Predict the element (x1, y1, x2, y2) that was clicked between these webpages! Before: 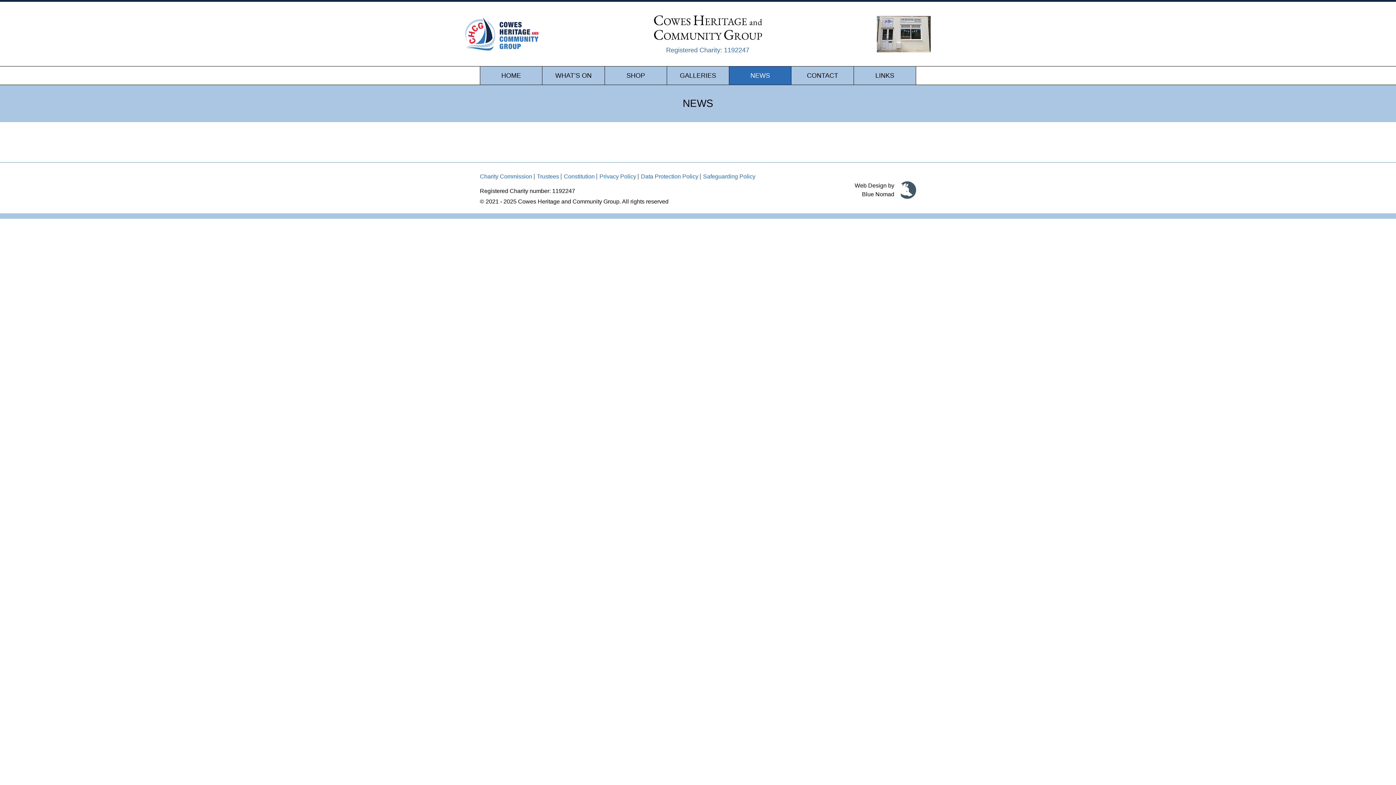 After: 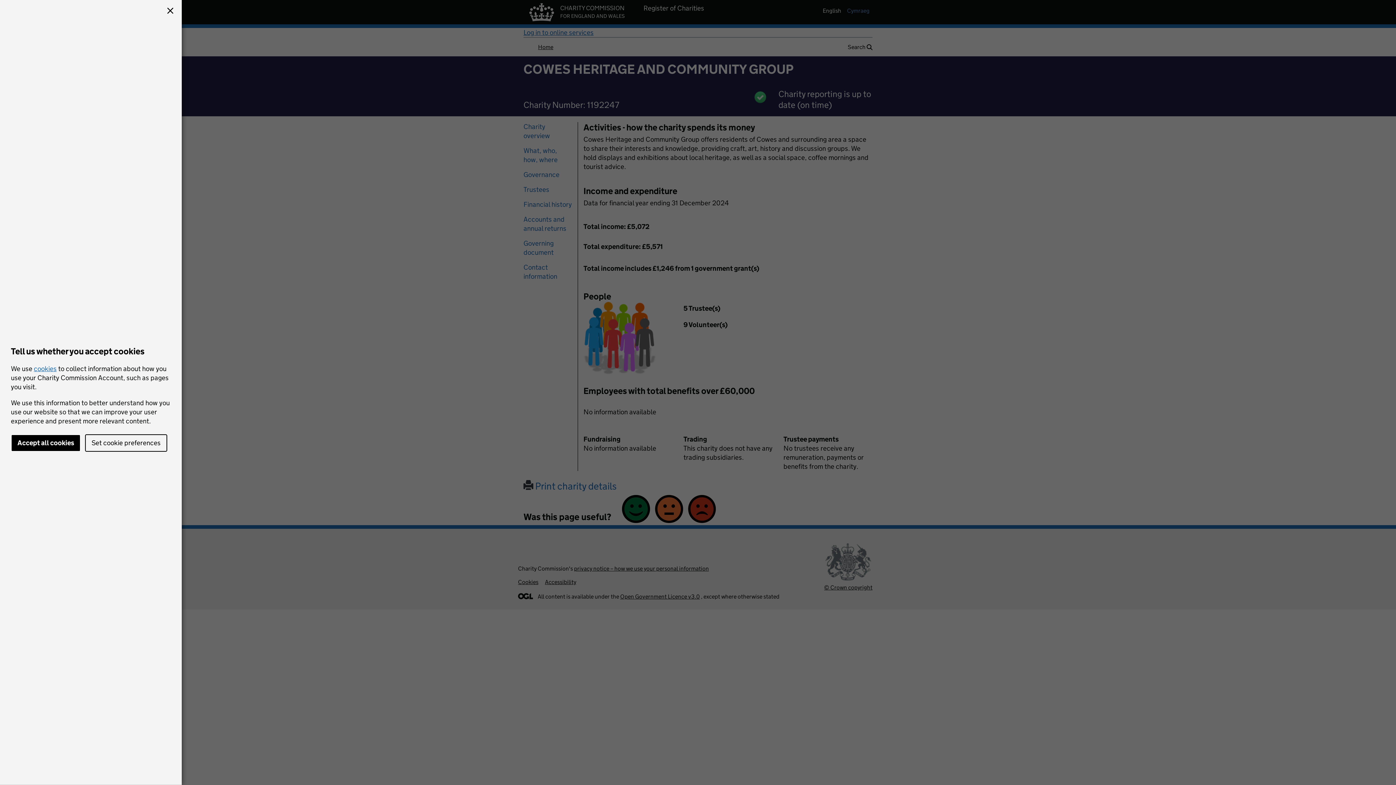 Action: bbox: (480, 173, 532, 179) label: Charity Commission